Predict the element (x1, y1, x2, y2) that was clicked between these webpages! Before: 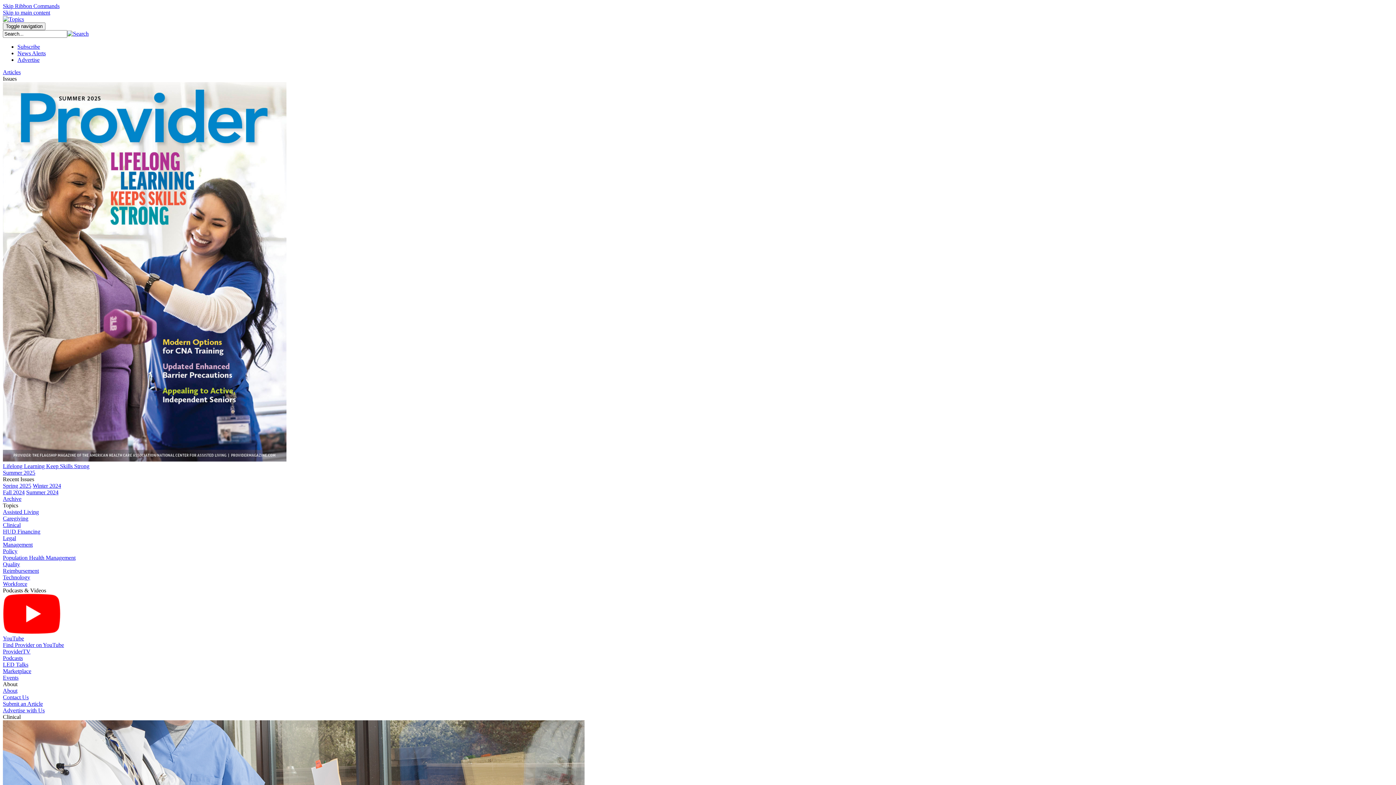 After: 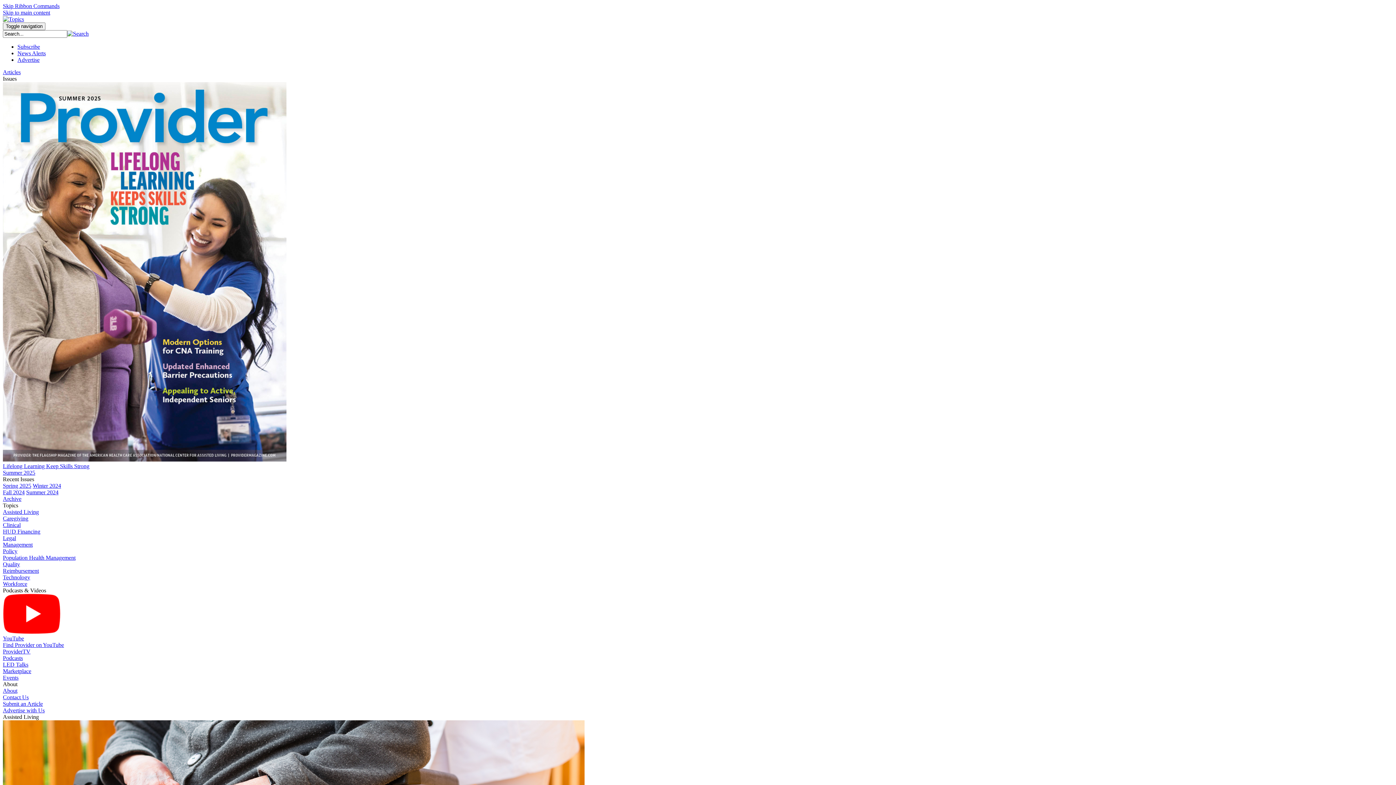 Action: bbox: (2, 509, 38, 515) label: Assisted Living